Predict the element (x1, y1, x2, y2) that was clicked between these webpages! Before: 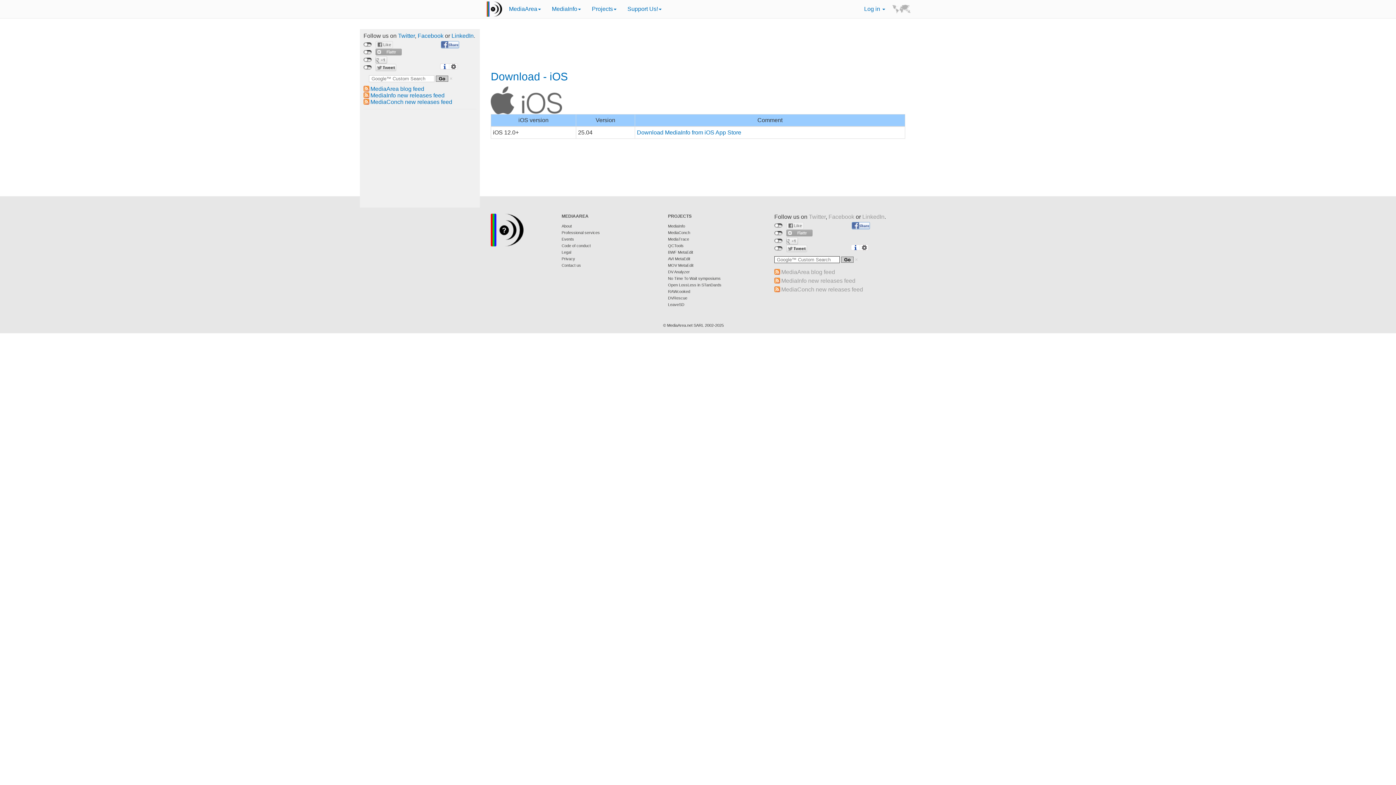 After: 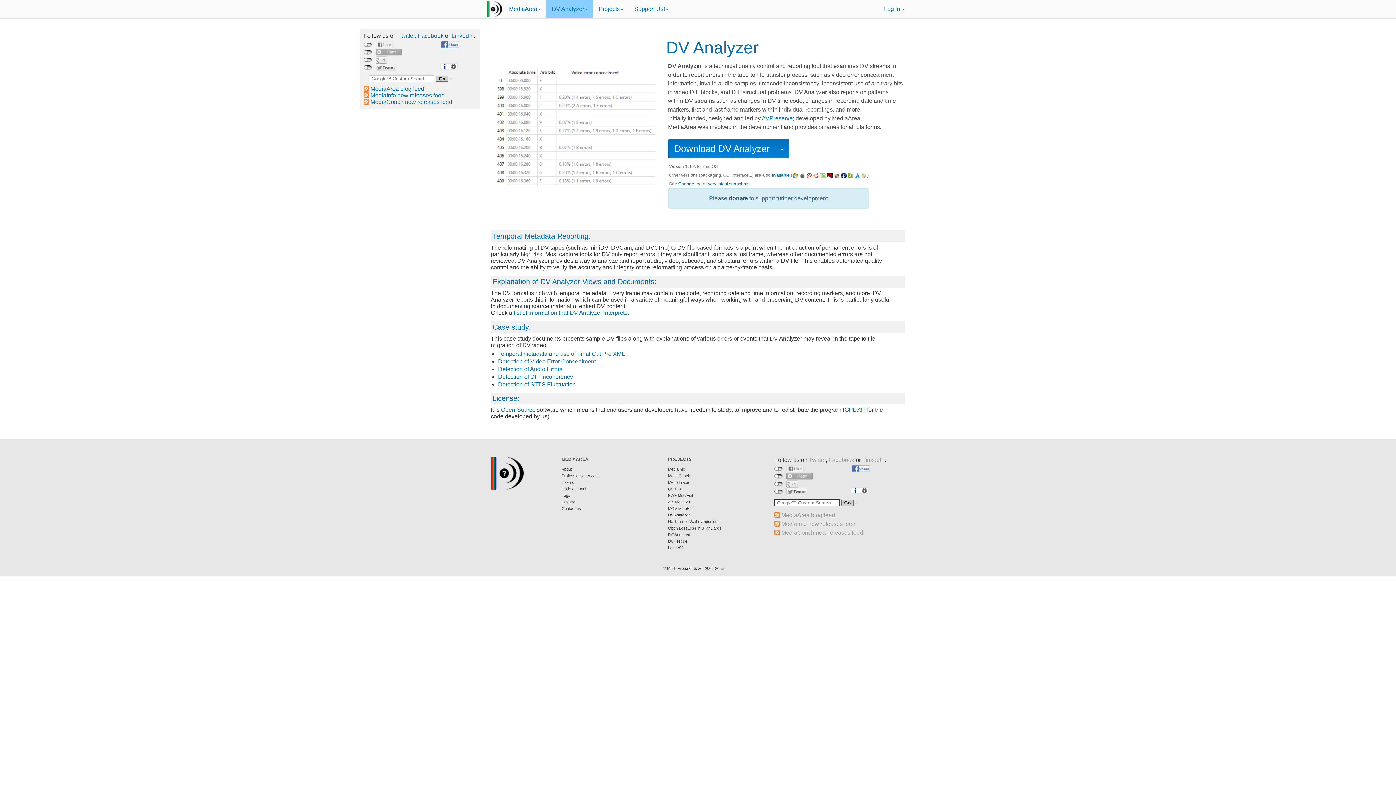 Action: bbox: (668, 269, 690, 274) label: DV Analyzer